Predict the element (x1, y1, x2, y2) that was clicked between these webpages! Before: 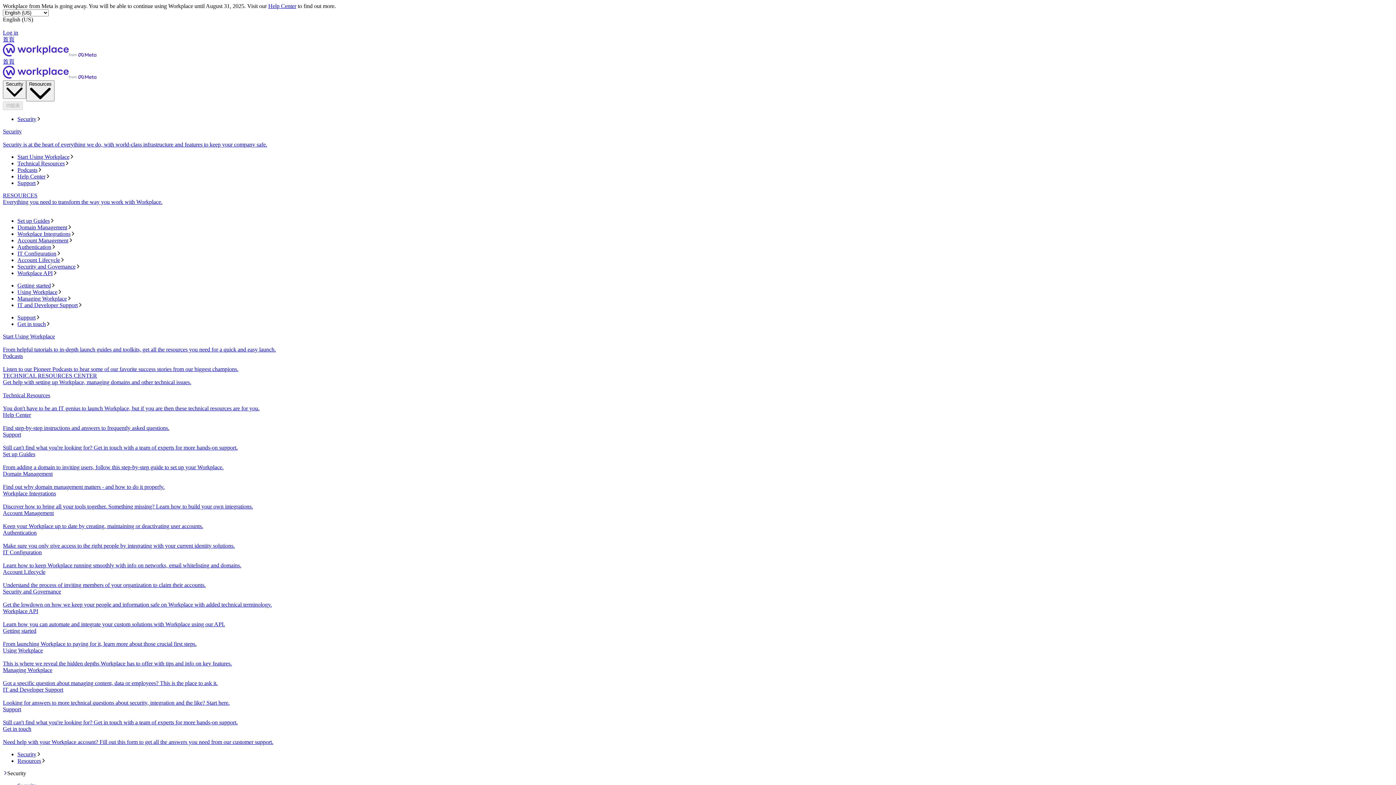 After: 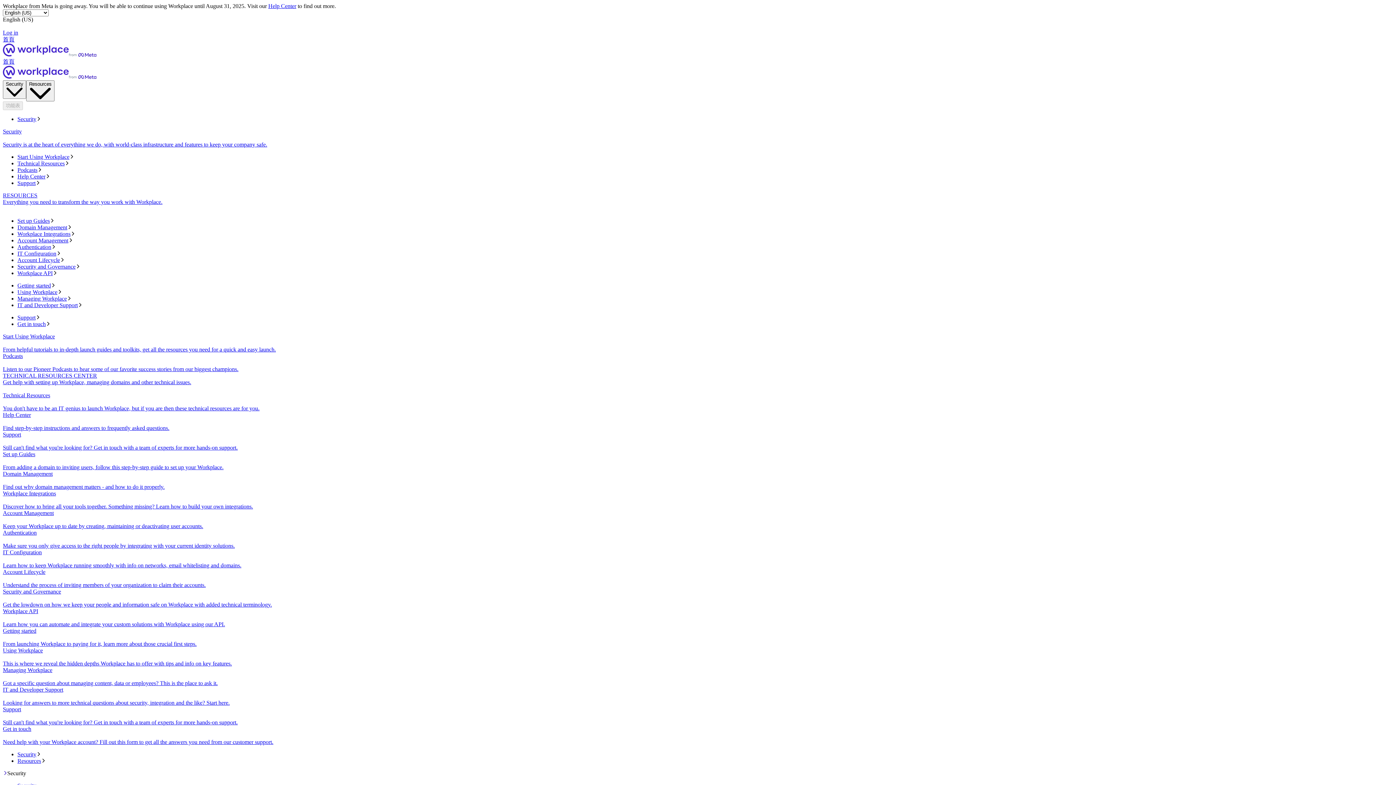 Action: bbox: (2, 353, 1393, 372) label: Podcasts
Listen to our Pioneer Podcasts to hear some of our favorite success stories from our biggest champions.